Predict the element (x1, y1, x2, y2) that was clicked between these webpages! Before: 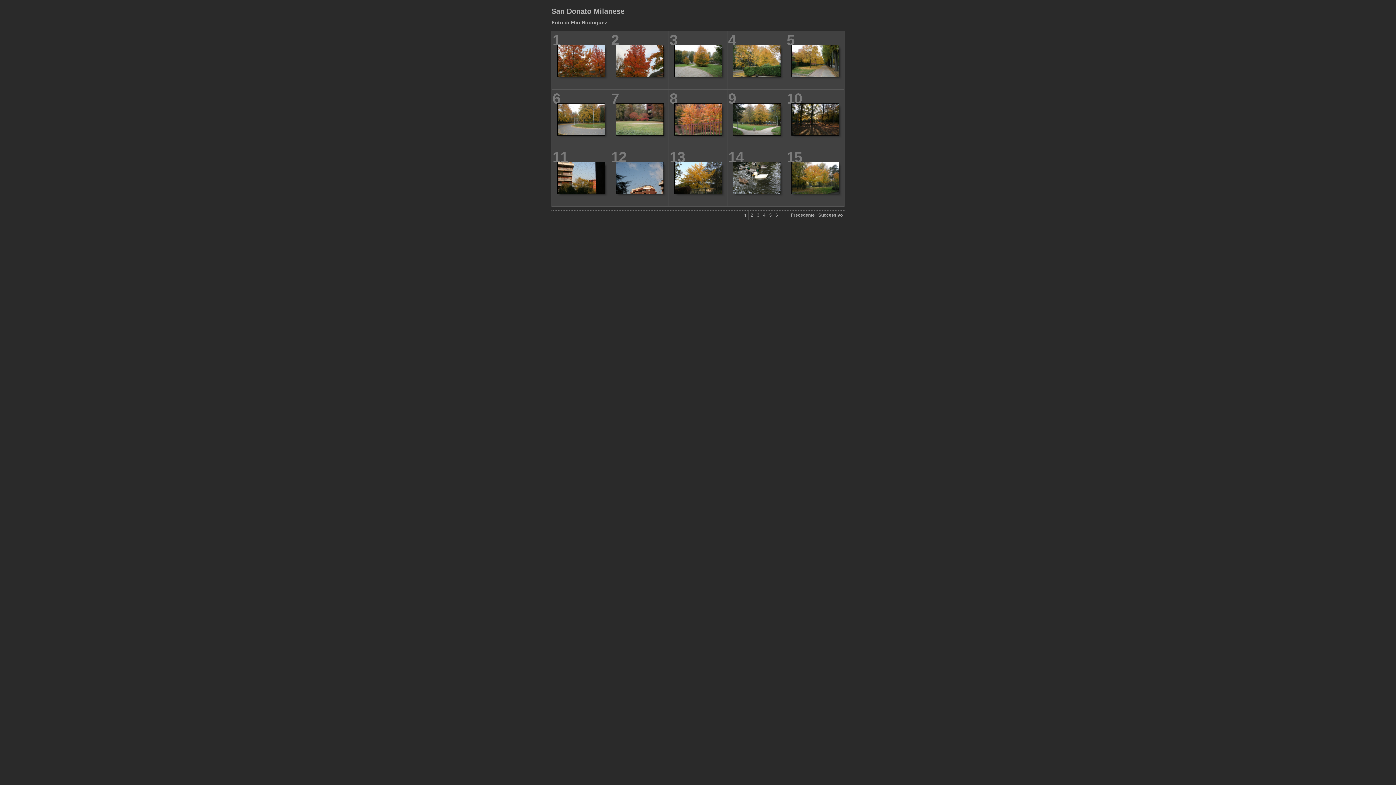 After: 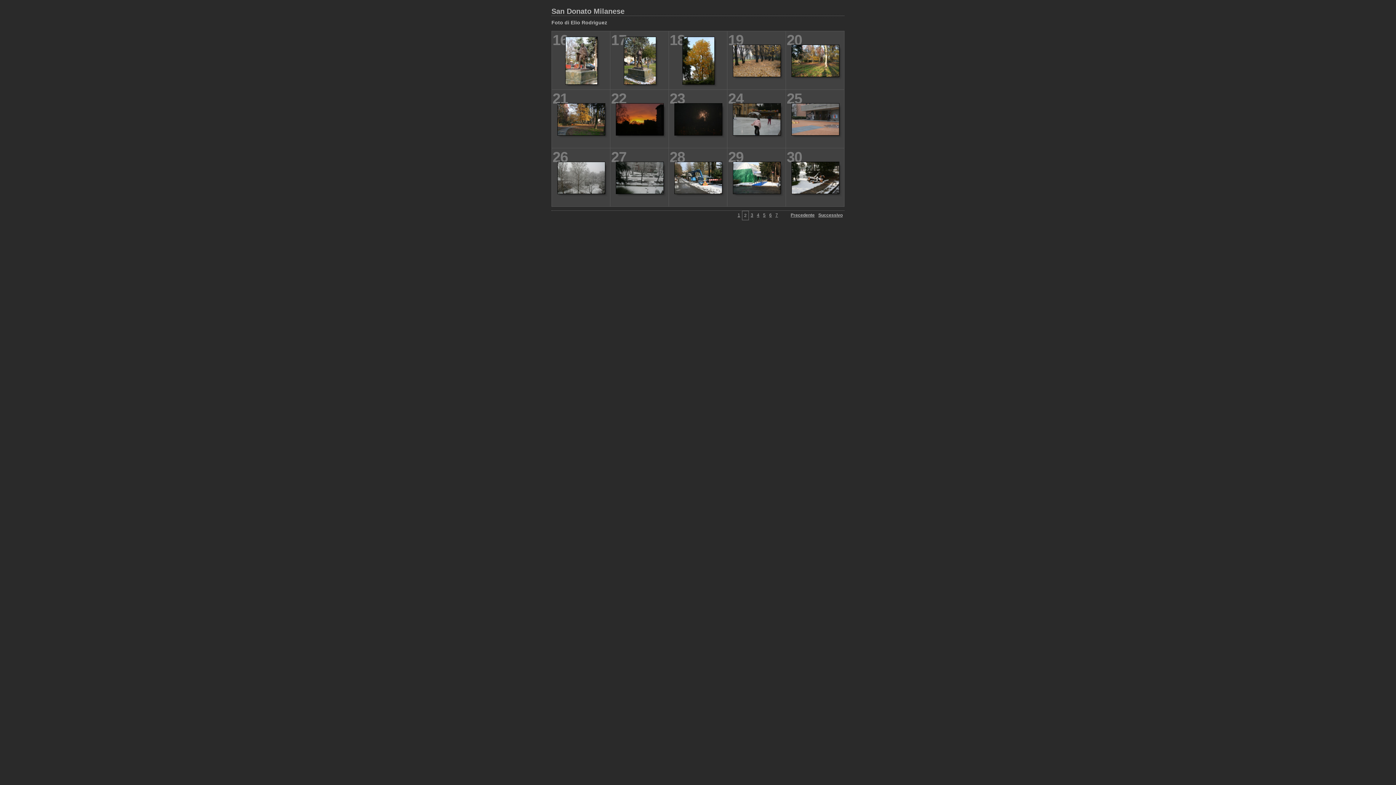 Action: bbox: (750, 212, 753, 217) label: 2